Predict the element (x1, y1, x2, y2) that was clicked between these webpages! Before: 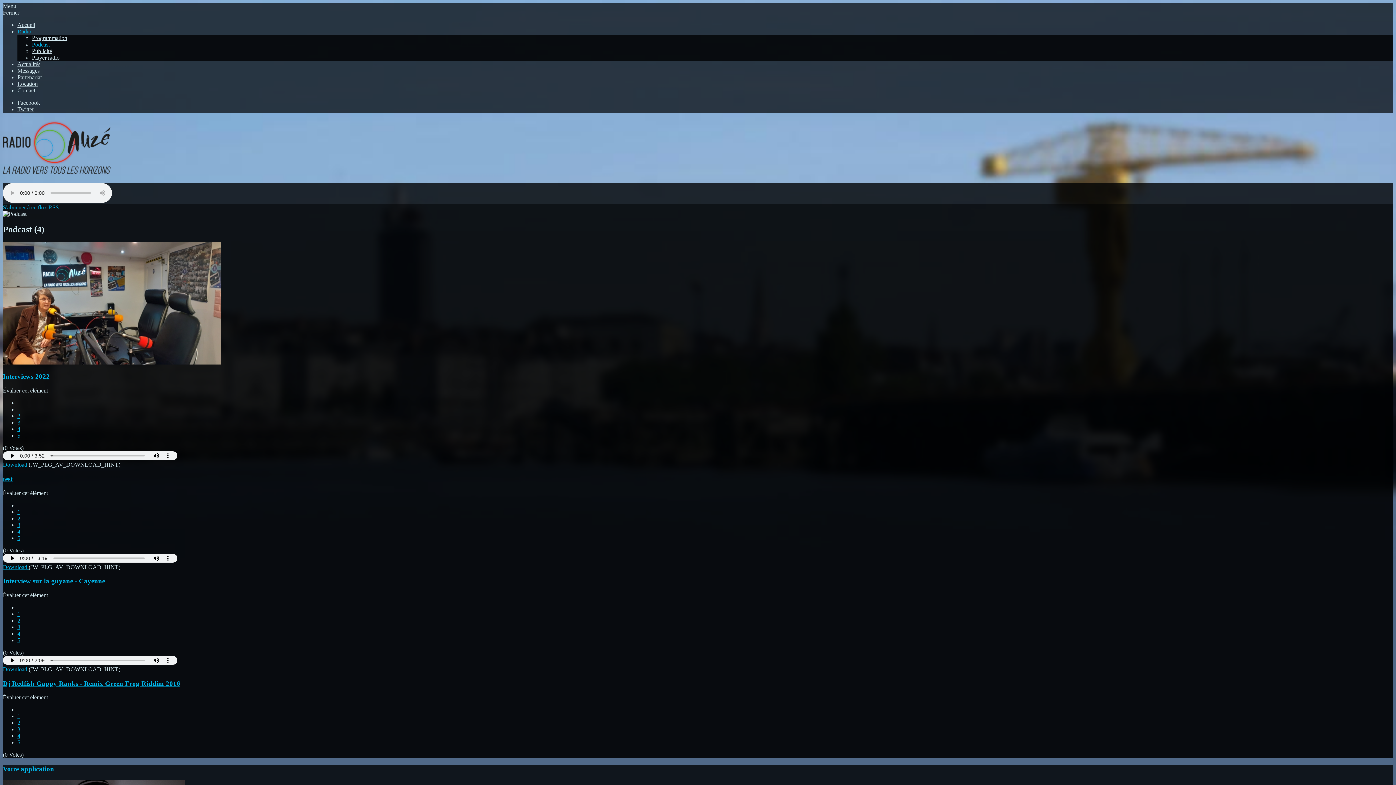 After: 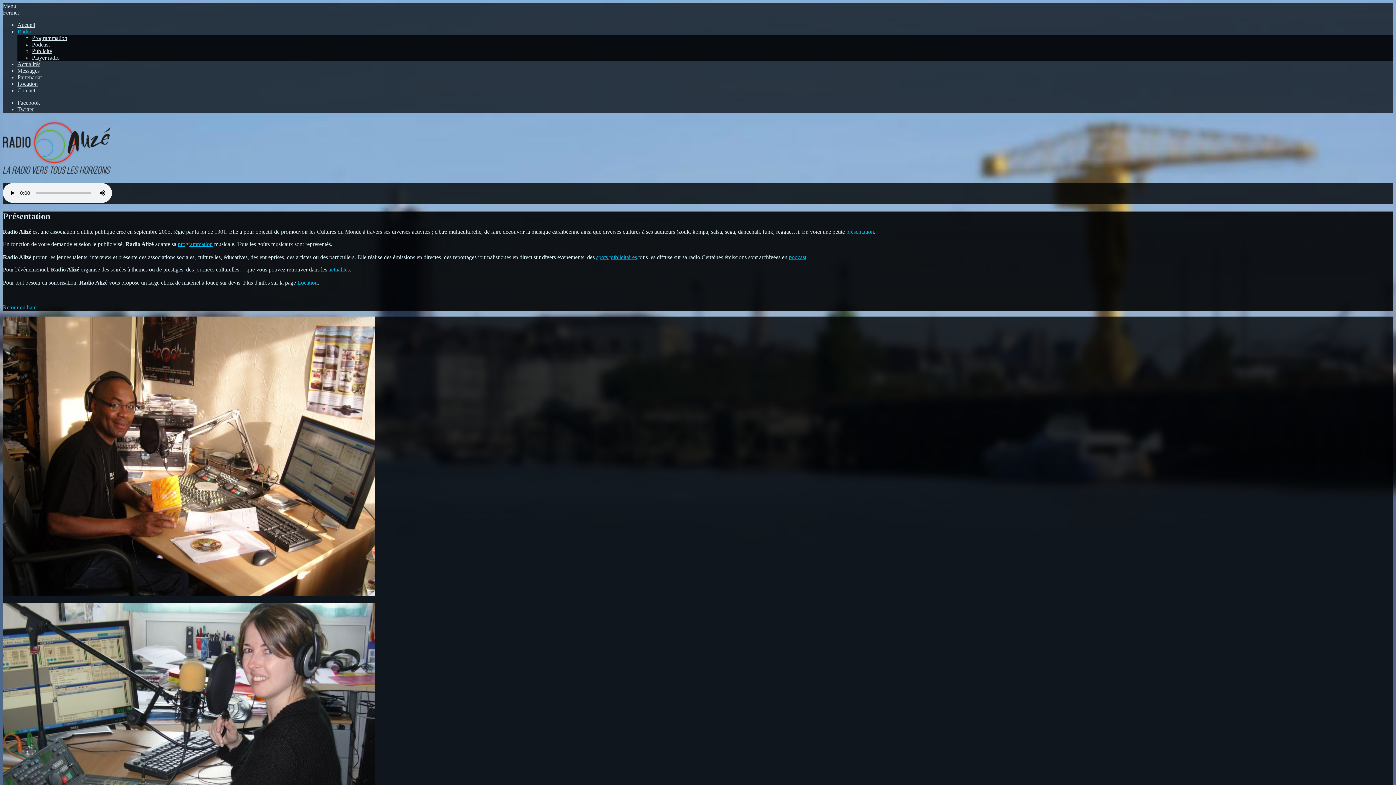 Action: label: Radio bbox: (17, 28, 31, 34)